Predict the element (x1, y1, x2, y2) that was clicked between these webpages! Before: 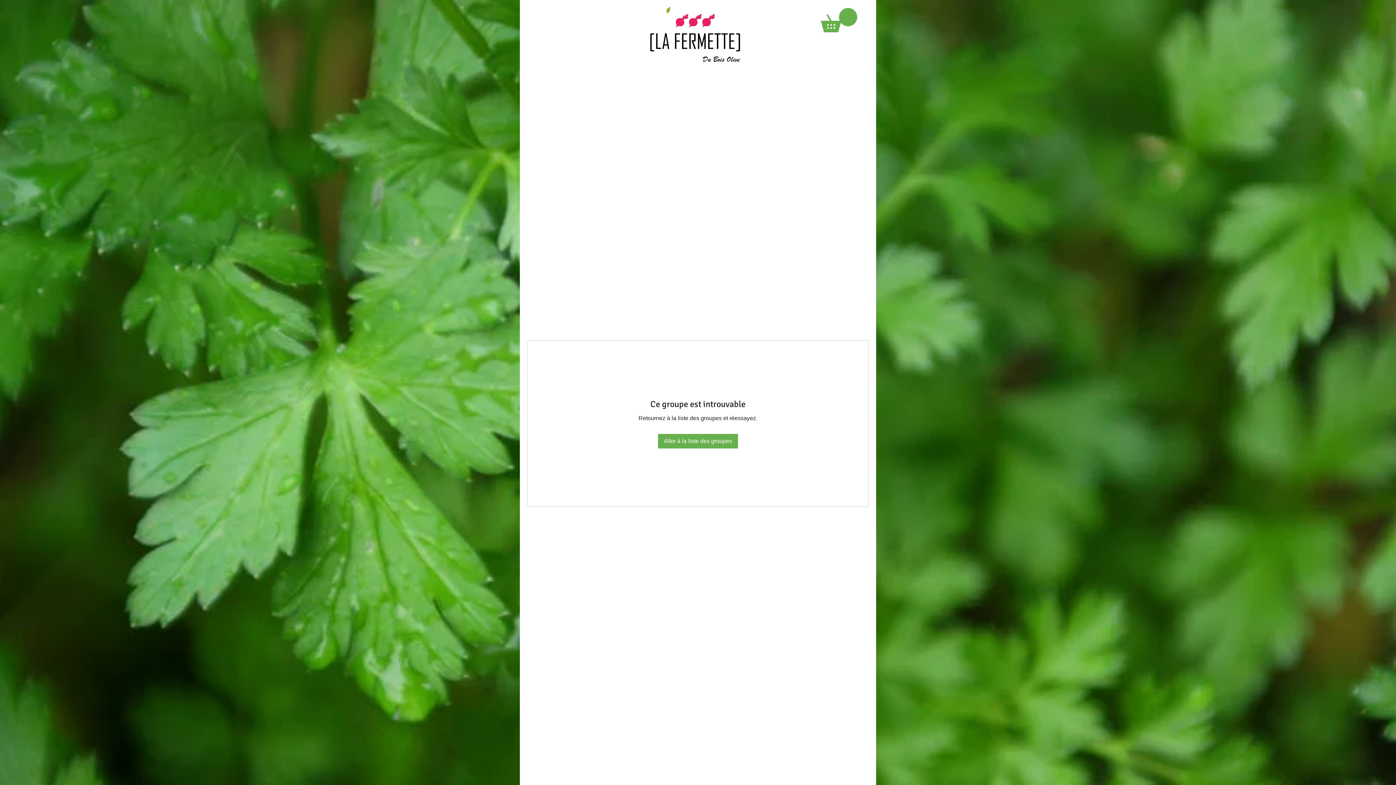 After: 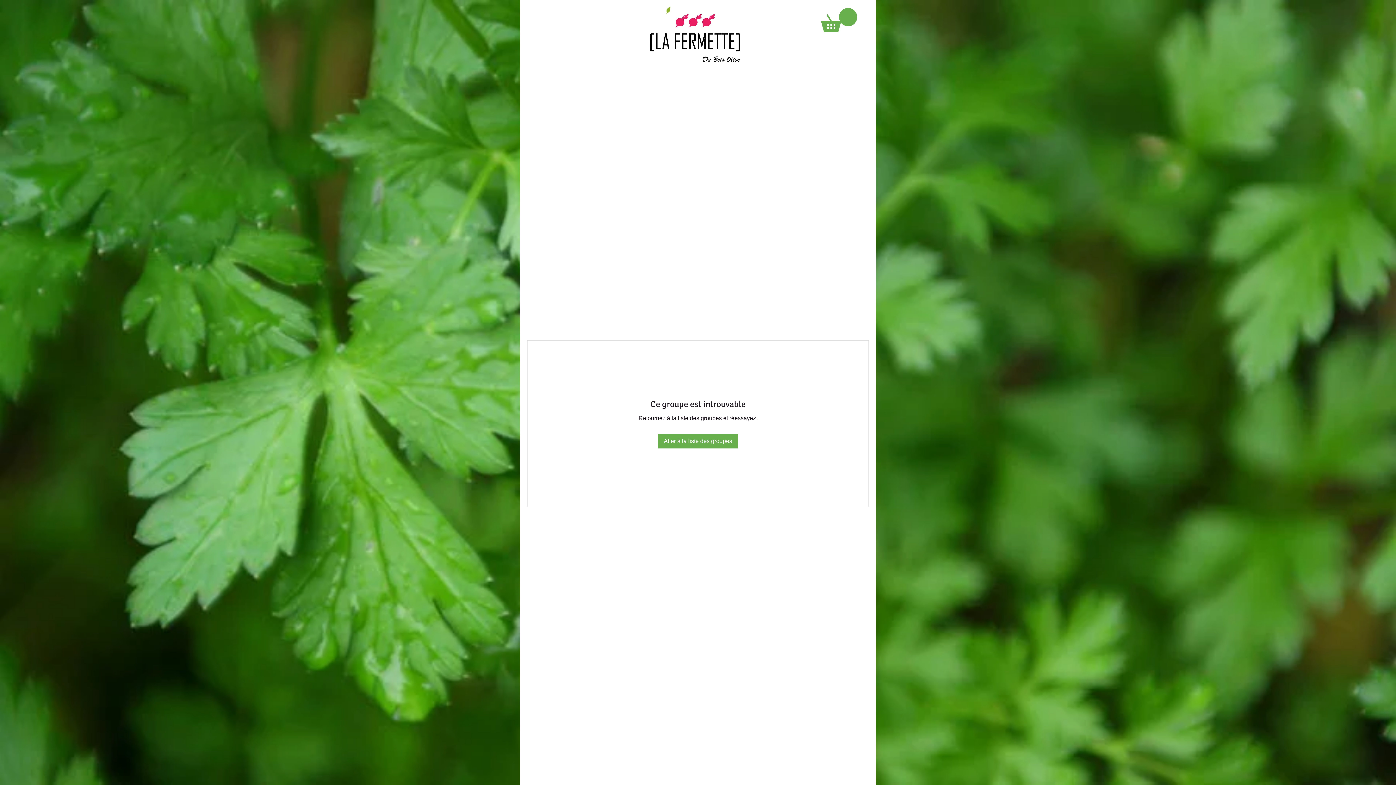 Action: bbox: (821, 8, 857, 32)